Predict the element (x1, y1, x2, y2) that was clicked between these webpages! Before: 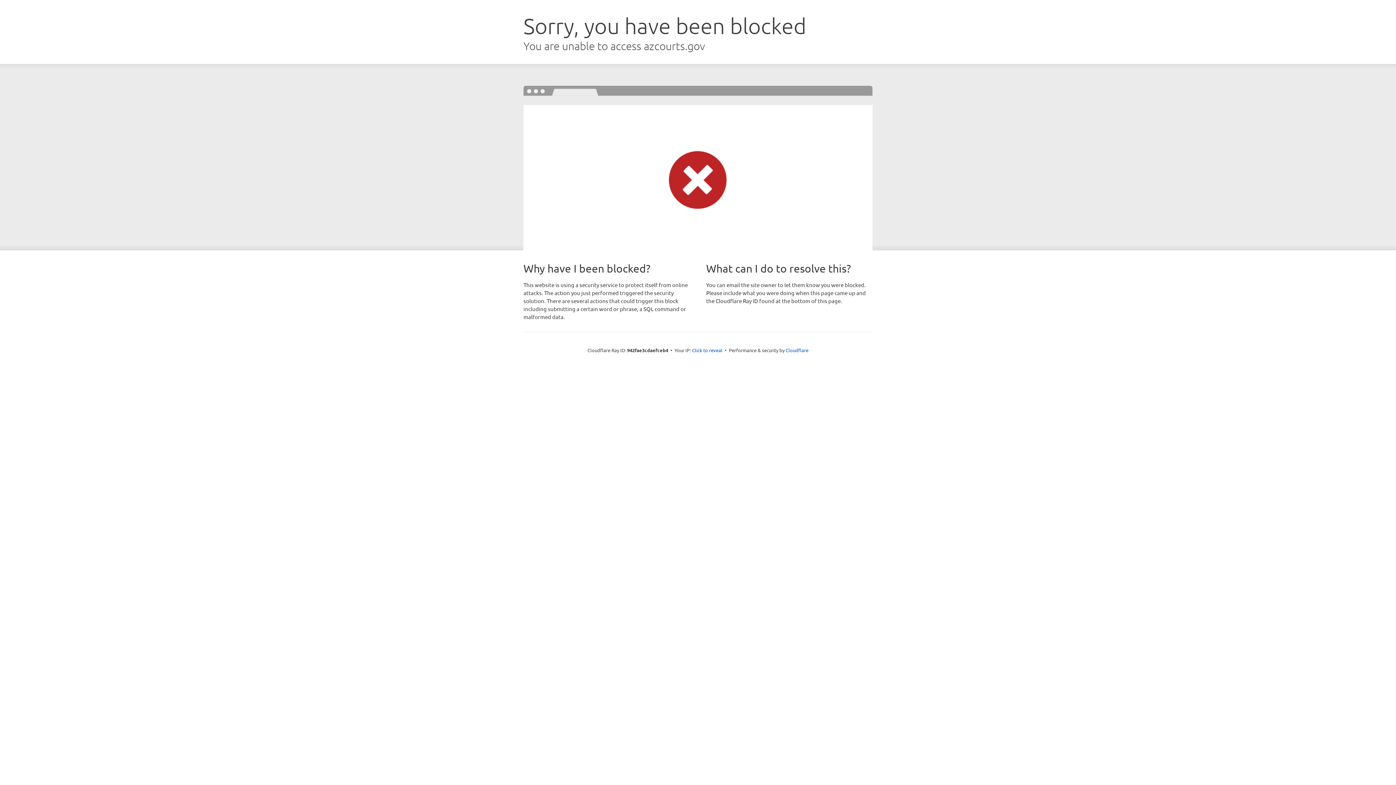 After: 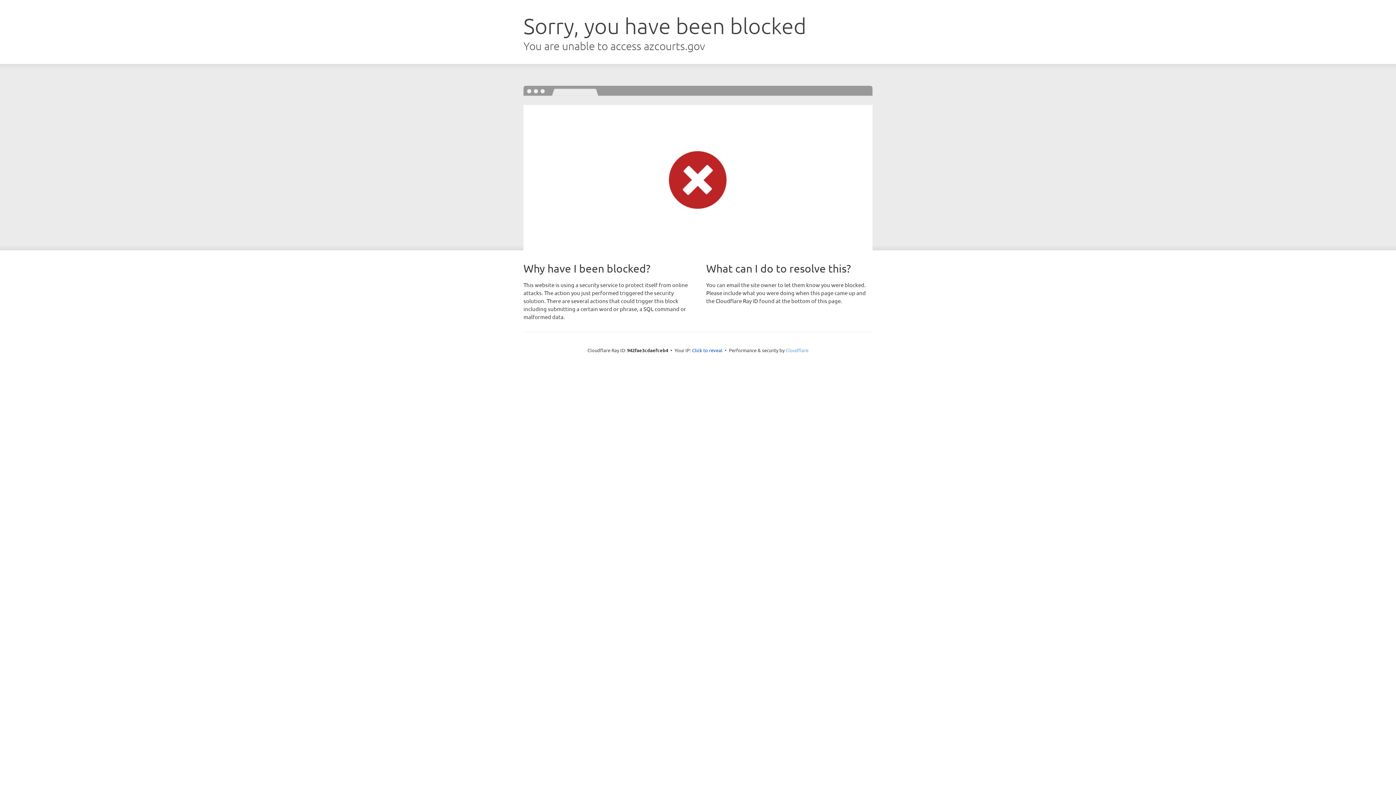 Action: label: Cloudflare bbox: (785, 347, 808, 353)